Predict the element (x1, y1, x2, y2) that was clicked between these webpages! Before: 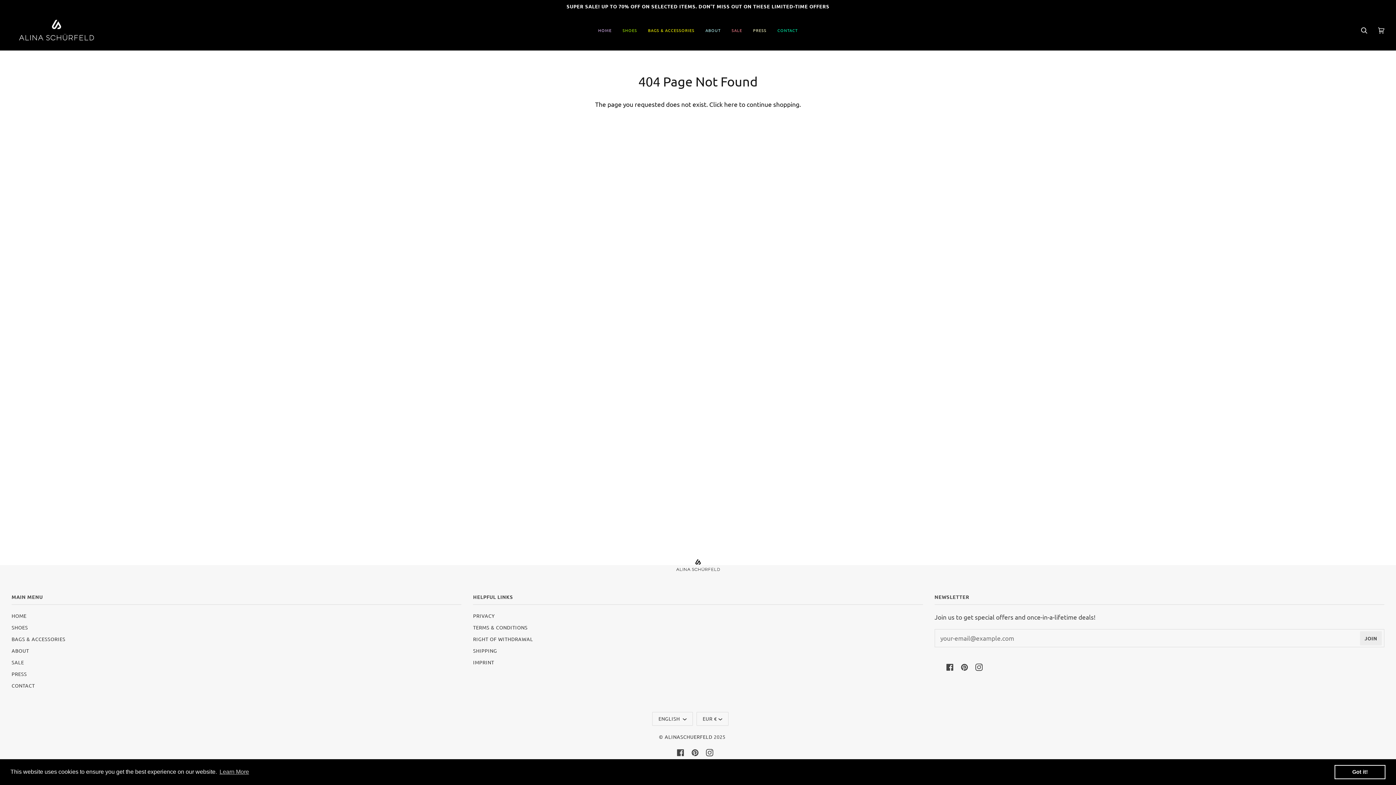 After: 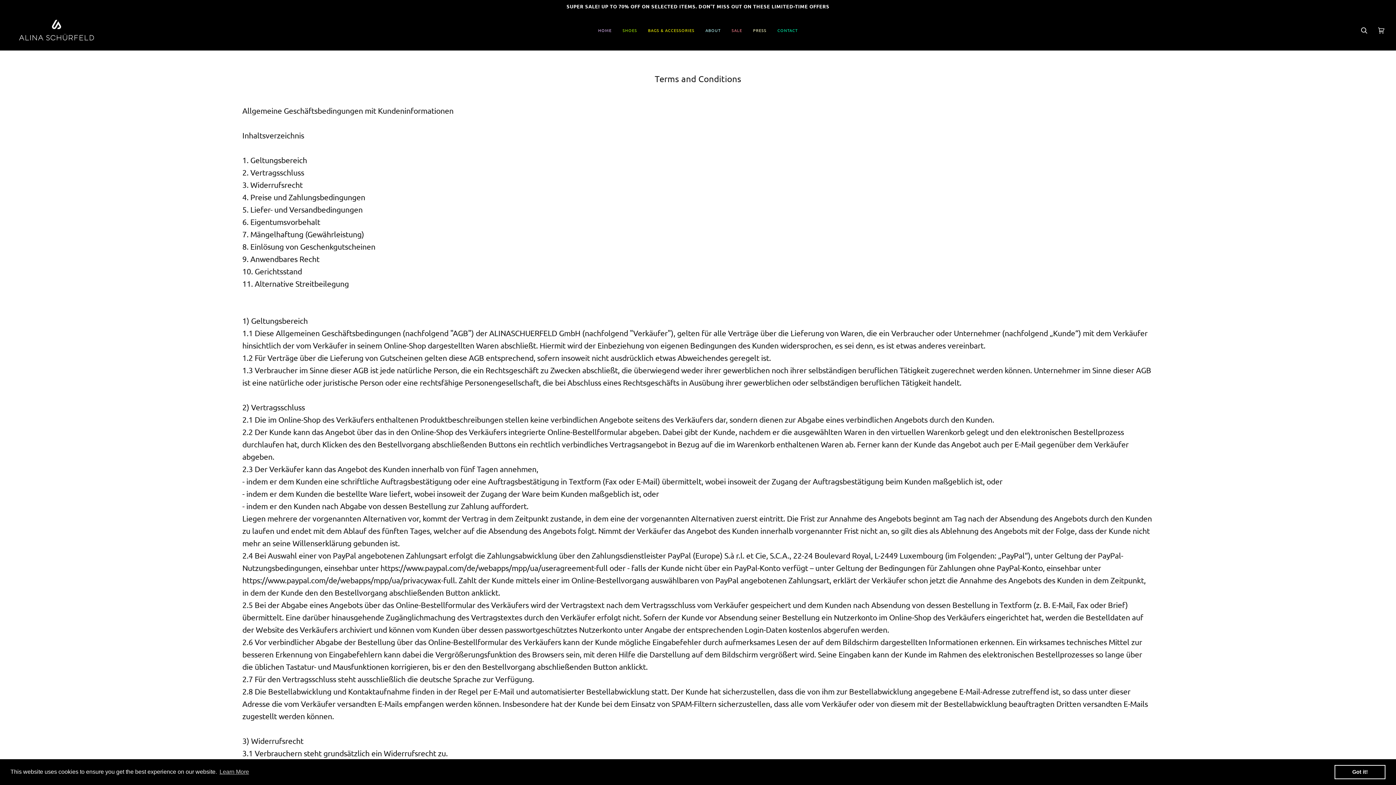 Action: bbox: (473, 624, 527, 631) label: TERMS & CONDITIONS